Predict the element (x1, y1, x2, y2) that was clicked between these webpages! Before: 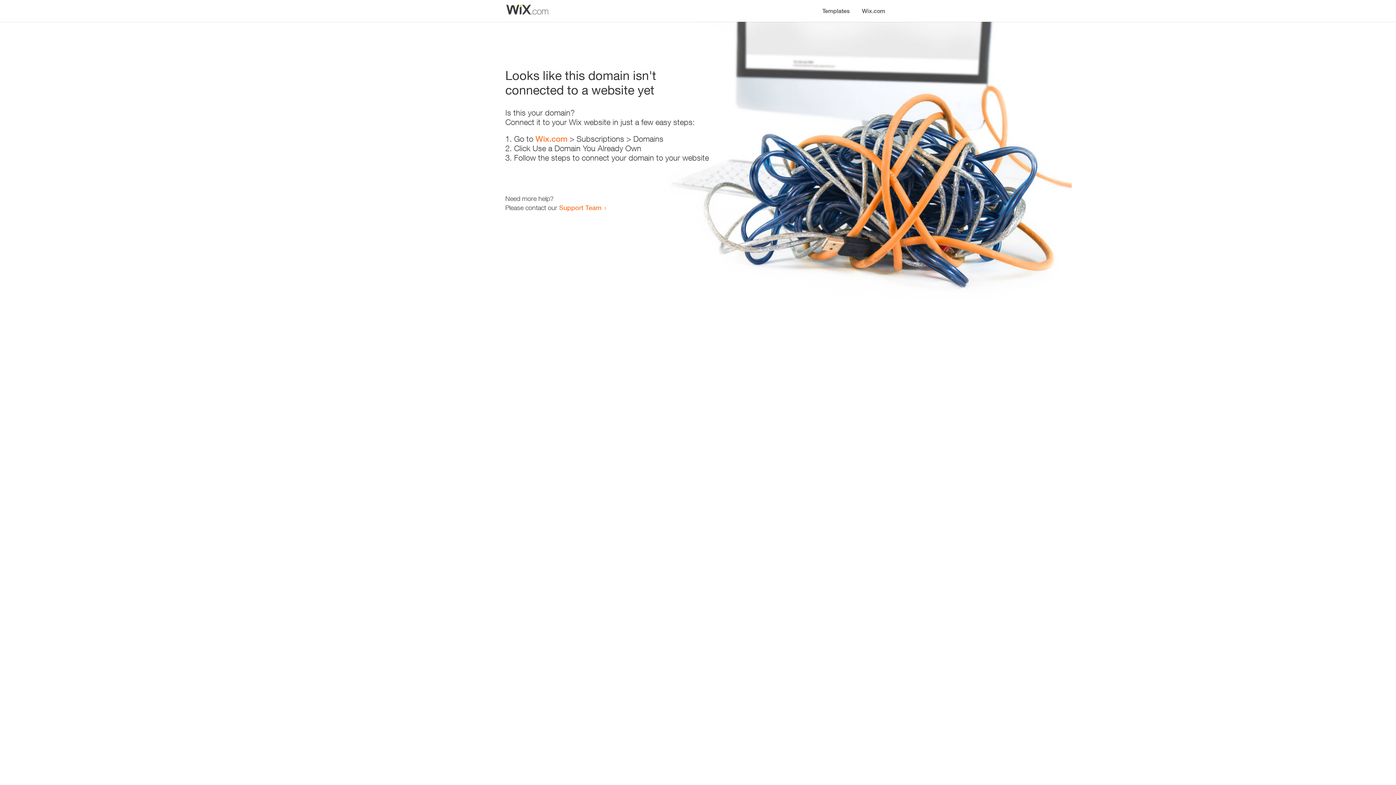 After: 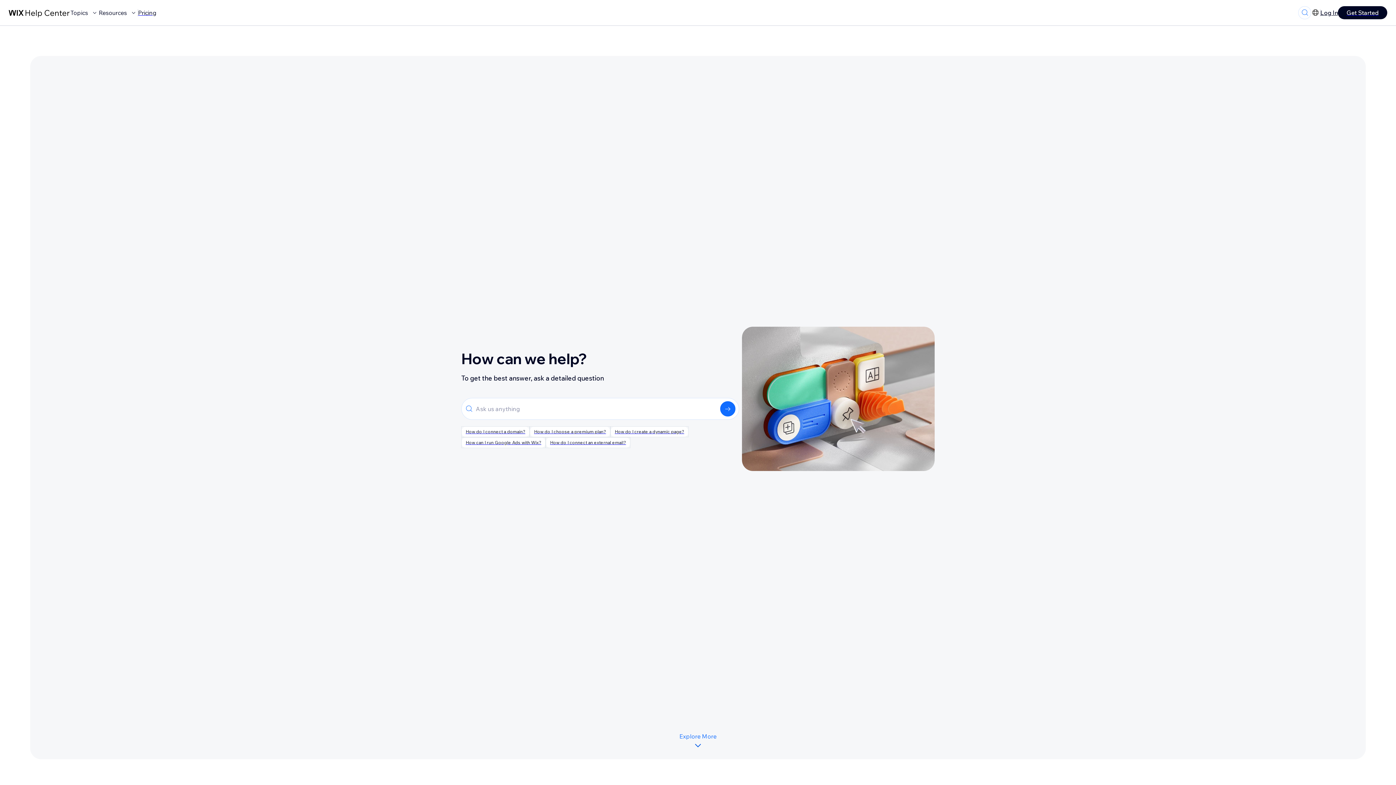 Action: bbox: (559, 203, 601, 211) label: Support Team